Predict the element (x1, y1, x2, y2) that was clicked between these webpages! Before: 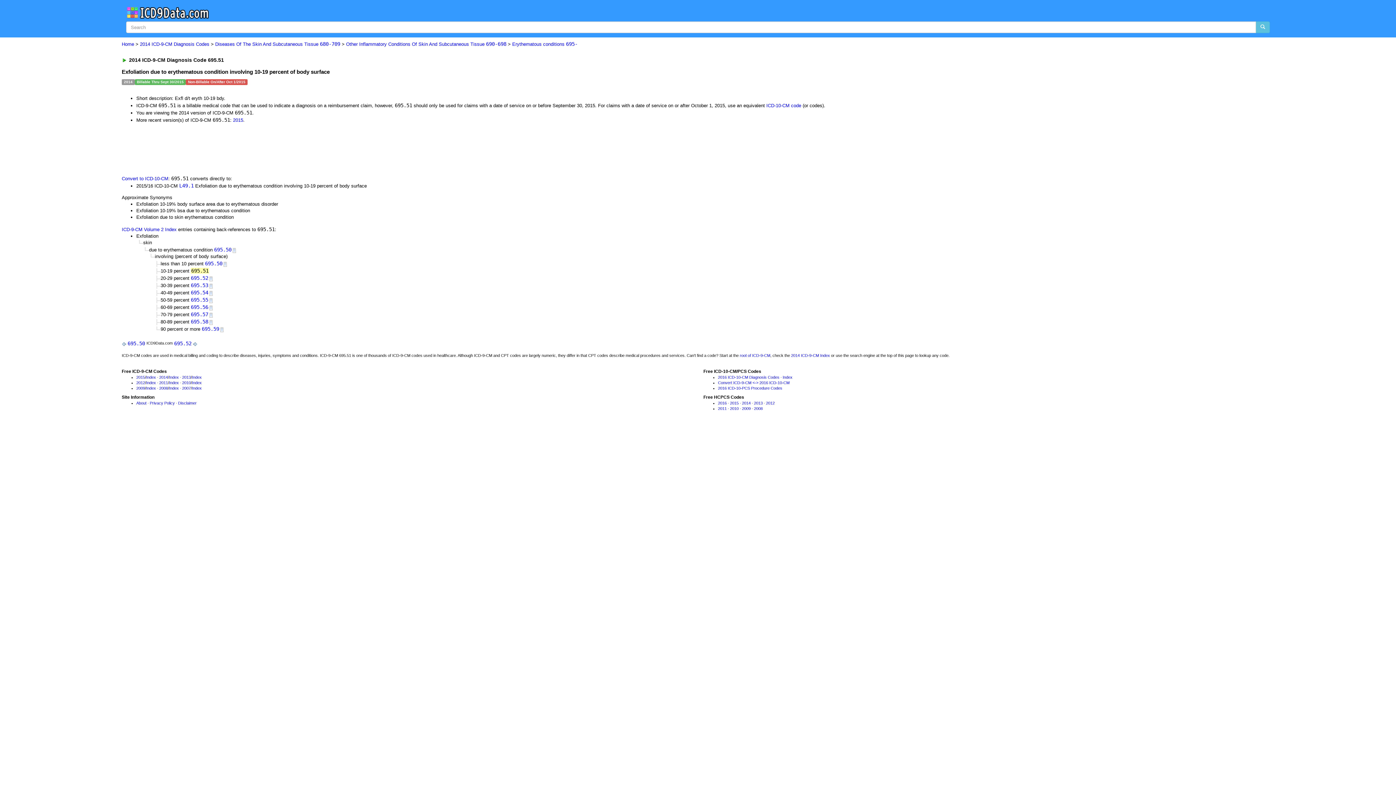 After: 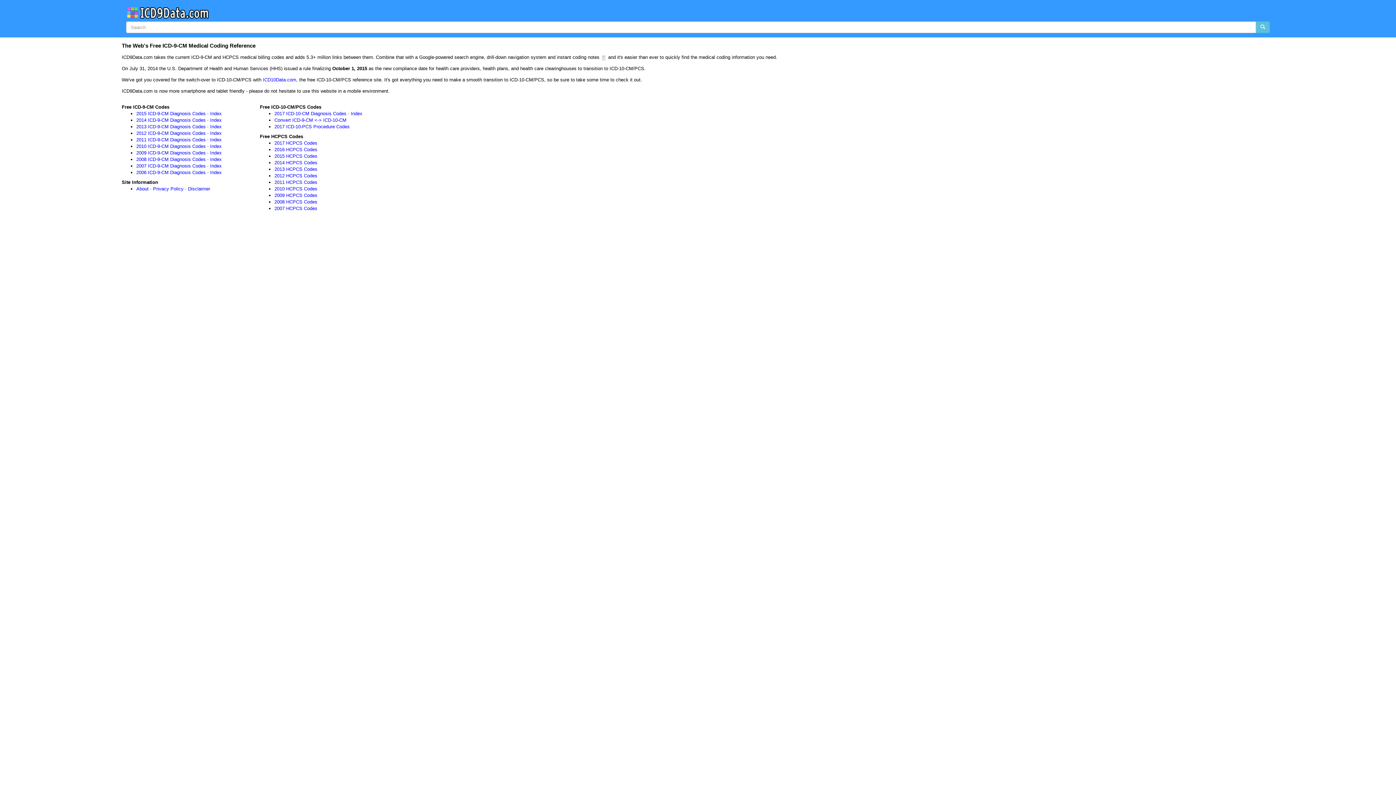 Action: bbox: (126, 10, 209, 16)